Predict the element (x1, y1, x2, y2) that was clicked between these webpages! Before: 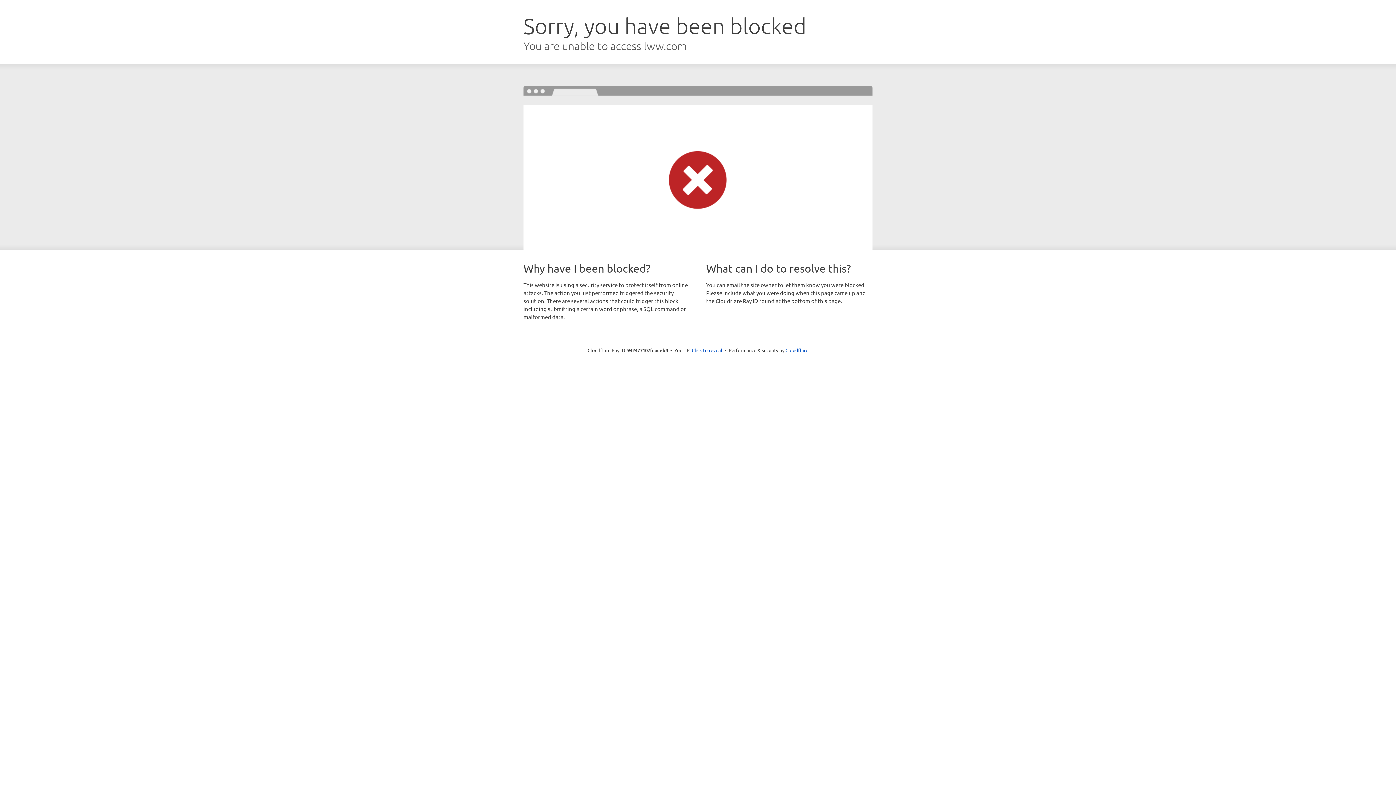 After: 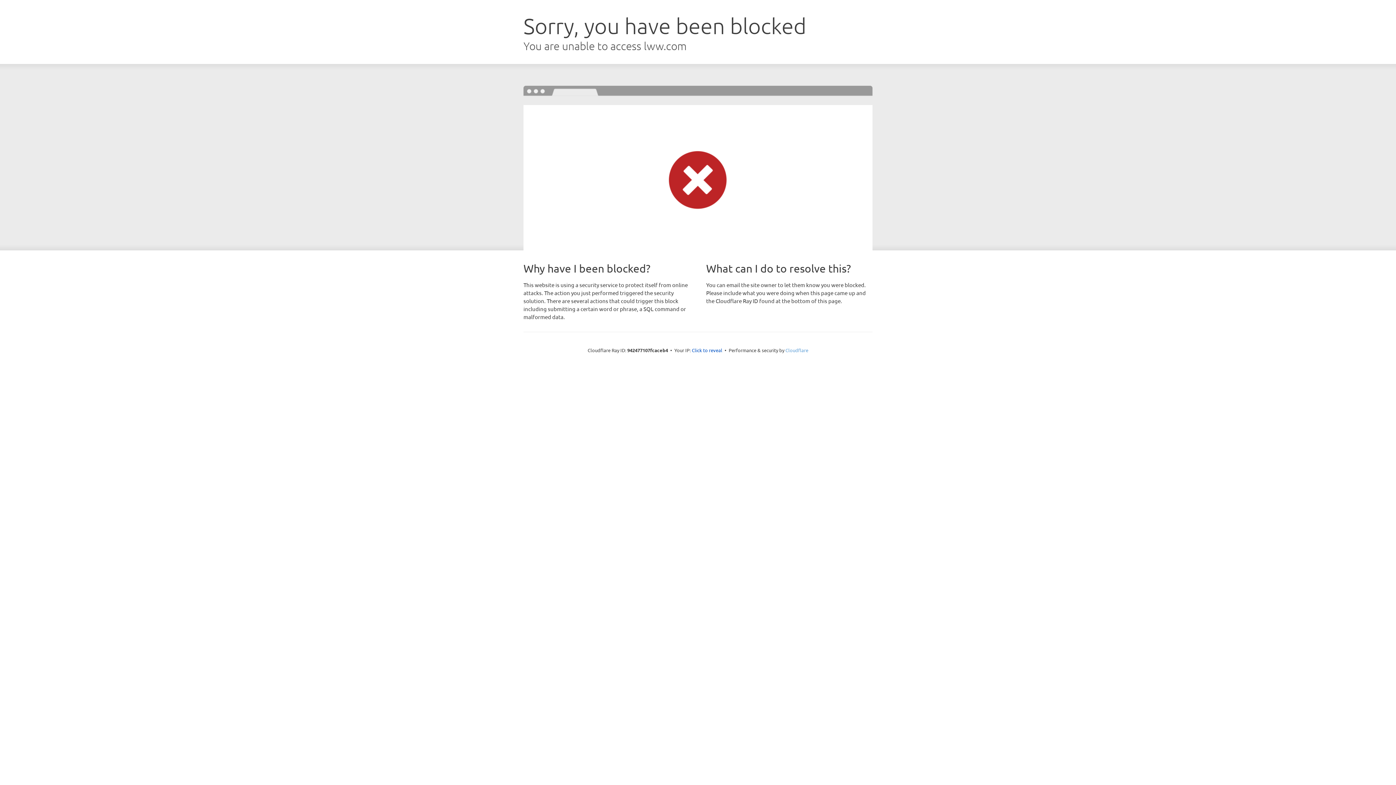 Action: bbox: (785, 347, 808, 353) label: Cloudflare